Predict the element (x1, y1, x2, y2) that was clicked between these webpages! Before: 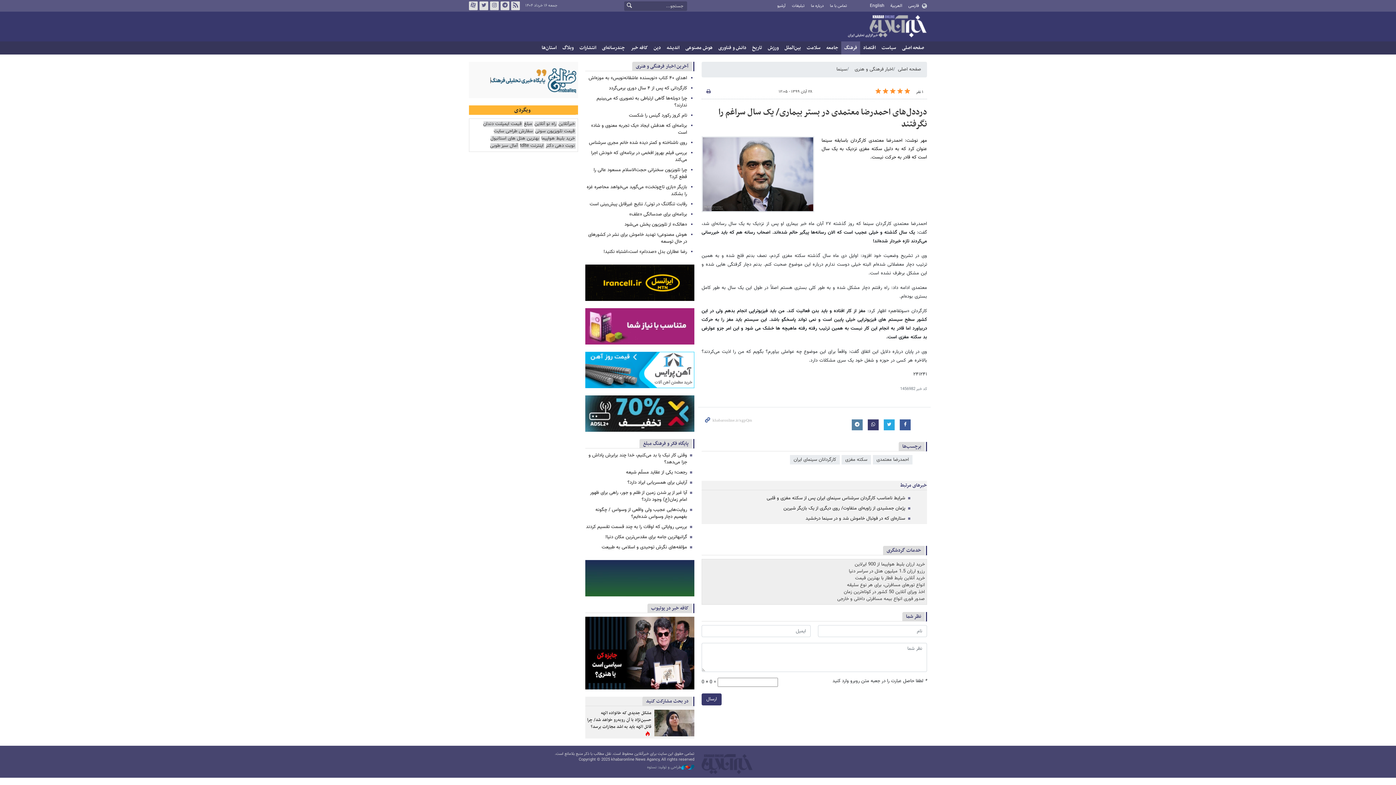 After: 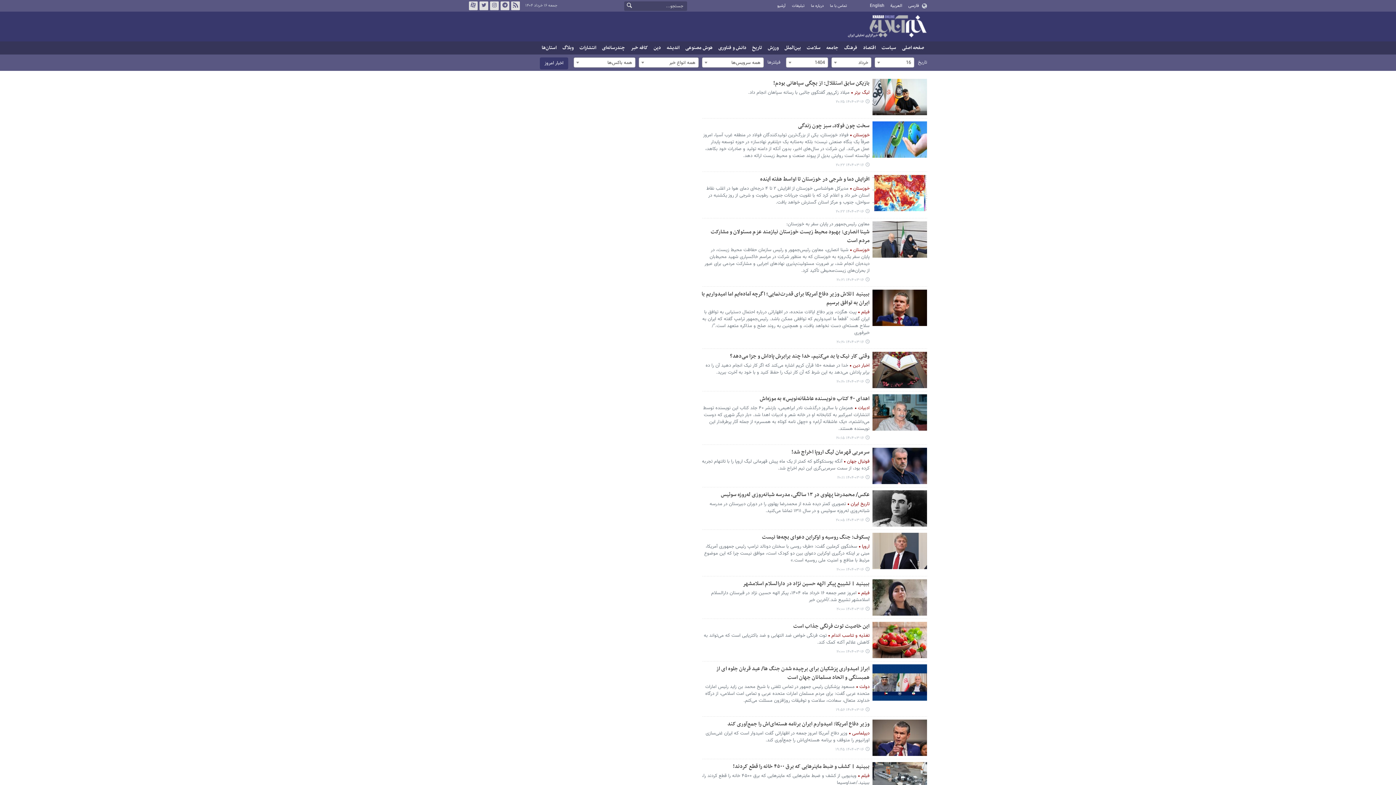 Action: label: آرشیو bbox: (775, 0, 788, 12)